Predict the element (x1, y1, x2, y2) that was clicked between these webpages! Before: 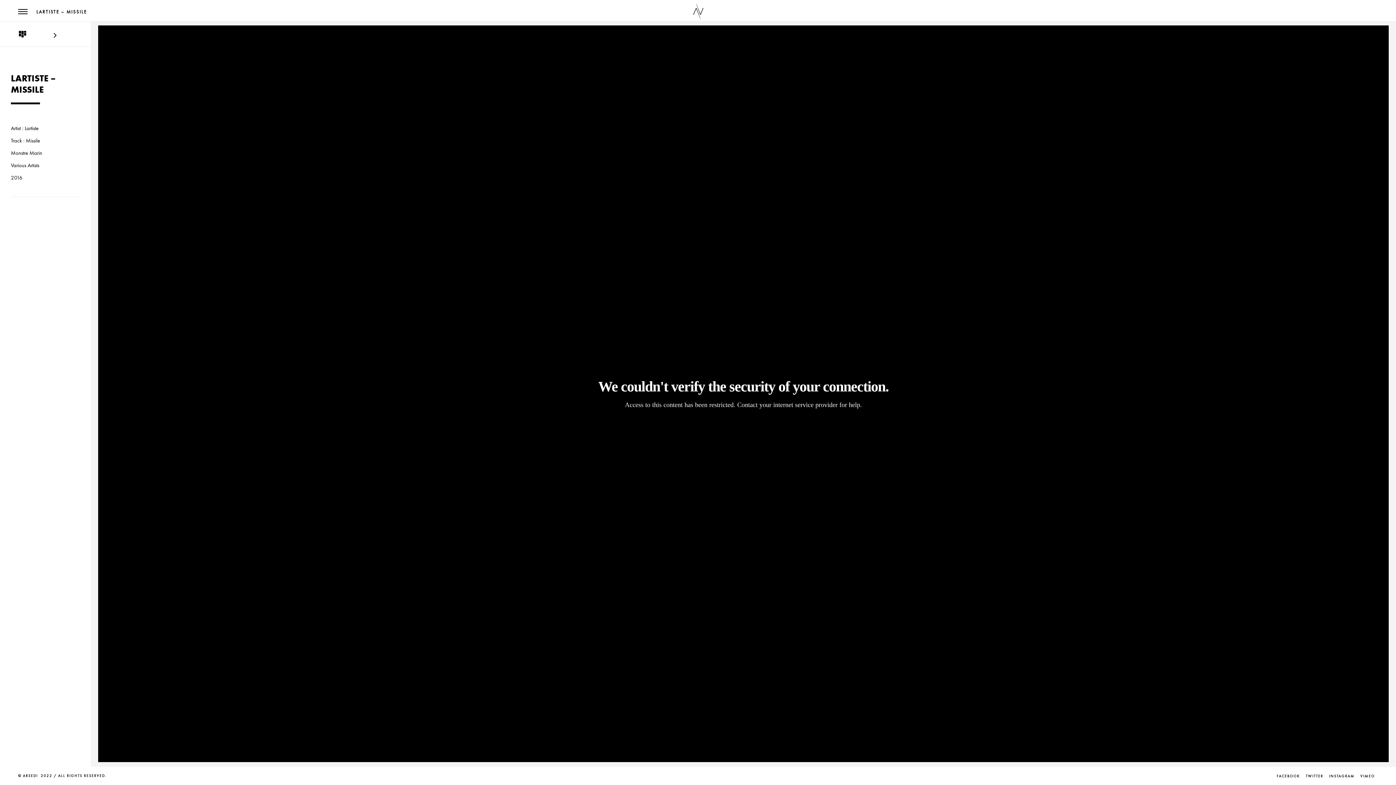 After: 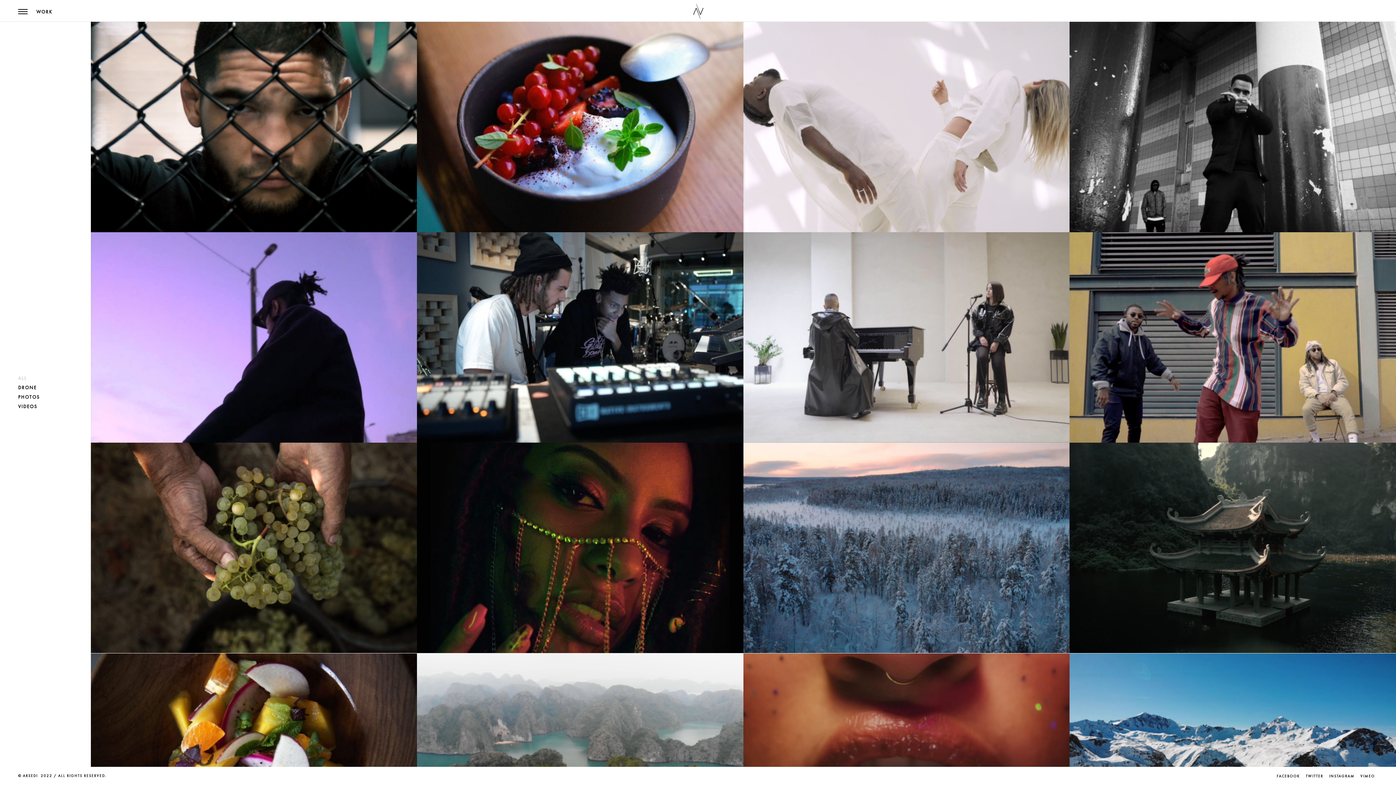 Action: bbox: (15, 27, 29, 41)